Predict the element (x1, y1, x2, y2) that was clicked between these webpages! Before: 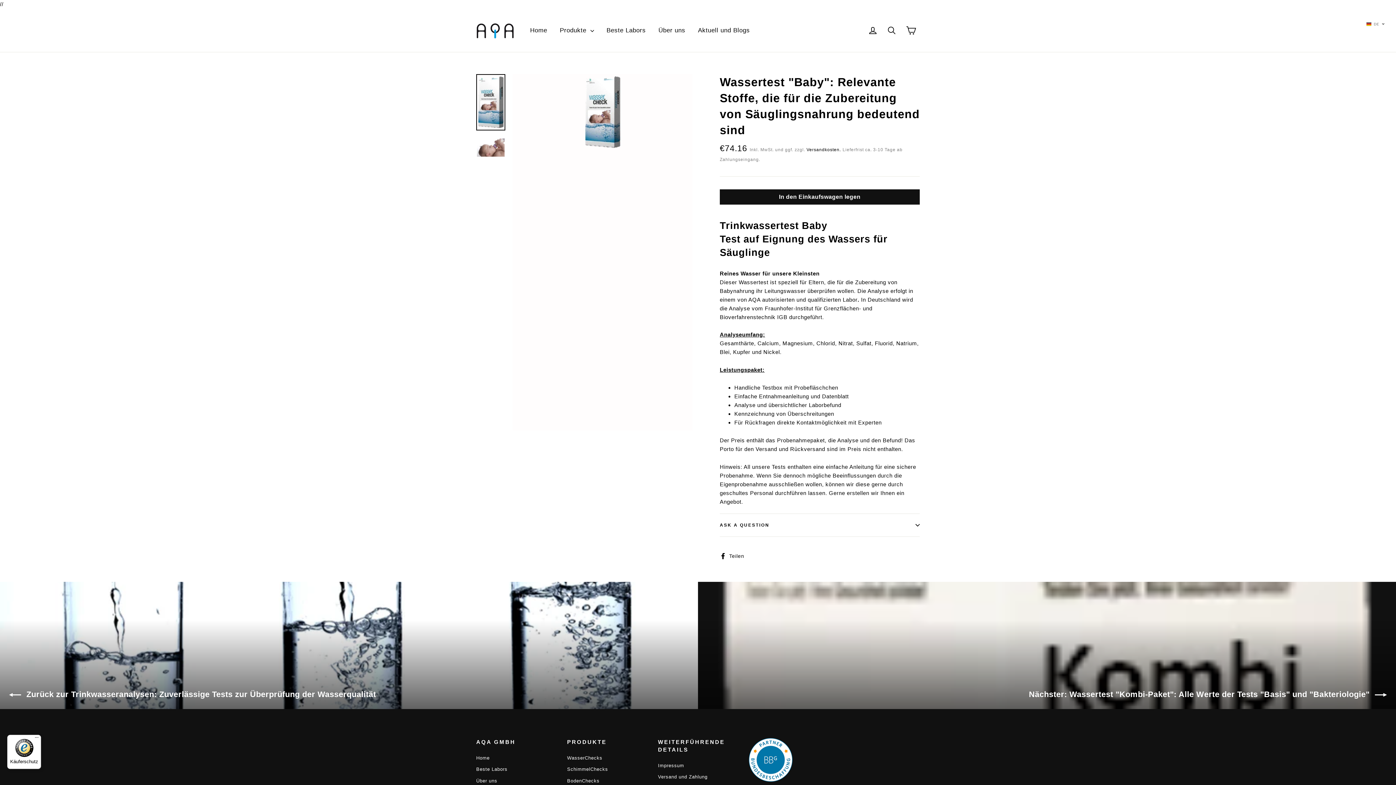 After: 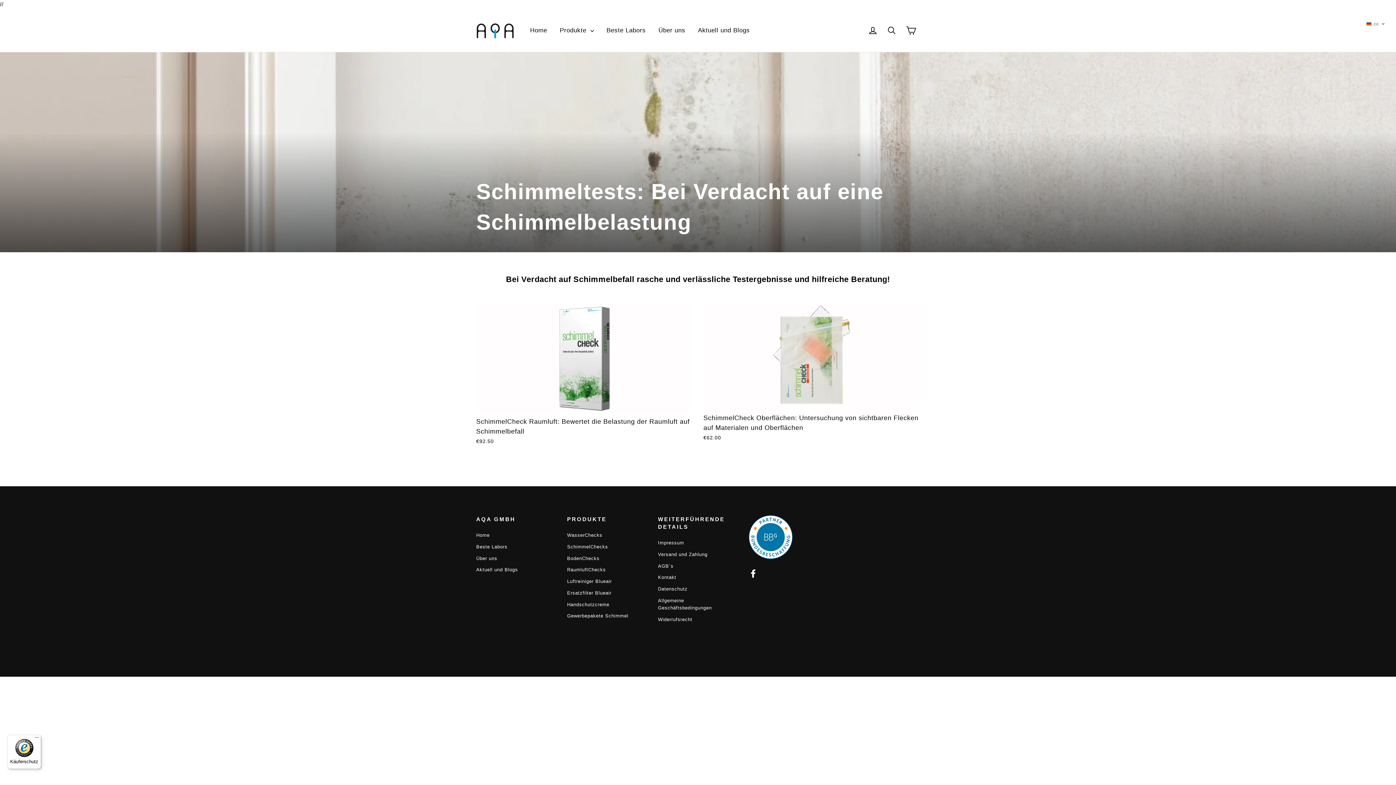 Action: label: SchimmelChecks bbox: (567, 764, 647, 775)